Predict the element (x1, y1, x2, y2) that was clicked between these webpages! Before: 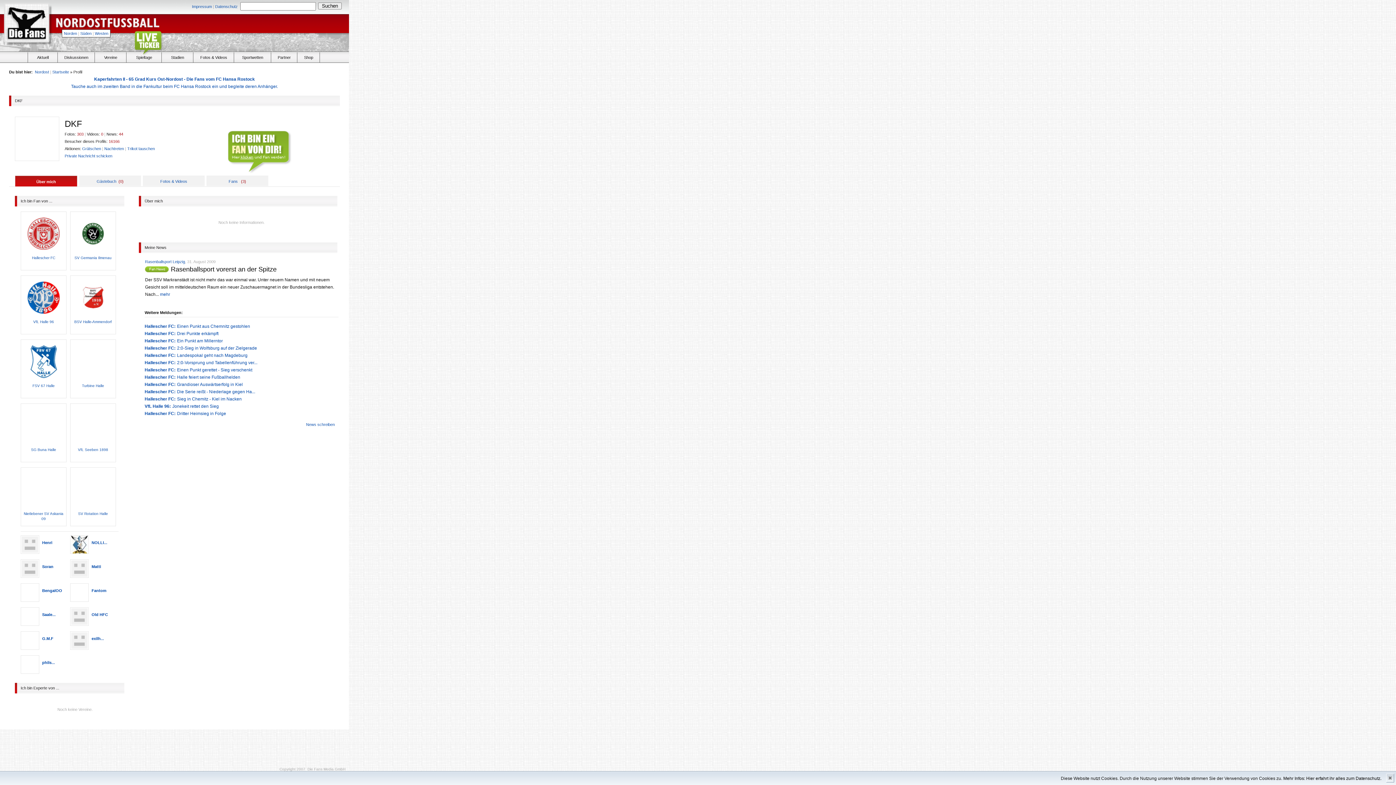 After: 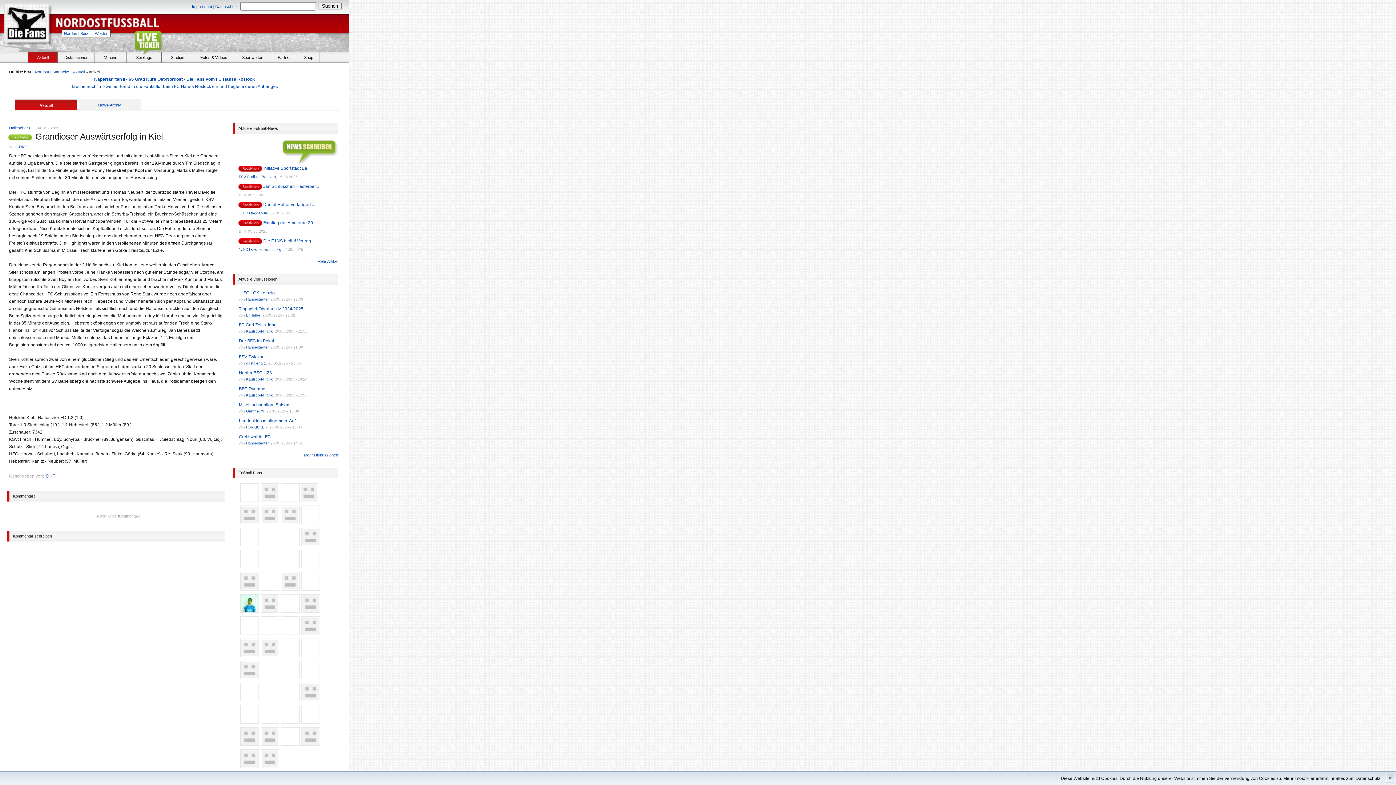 Action: bbox: (177, 382, 242, 387) label: Grandioser Auswärtserfolg in Kiel